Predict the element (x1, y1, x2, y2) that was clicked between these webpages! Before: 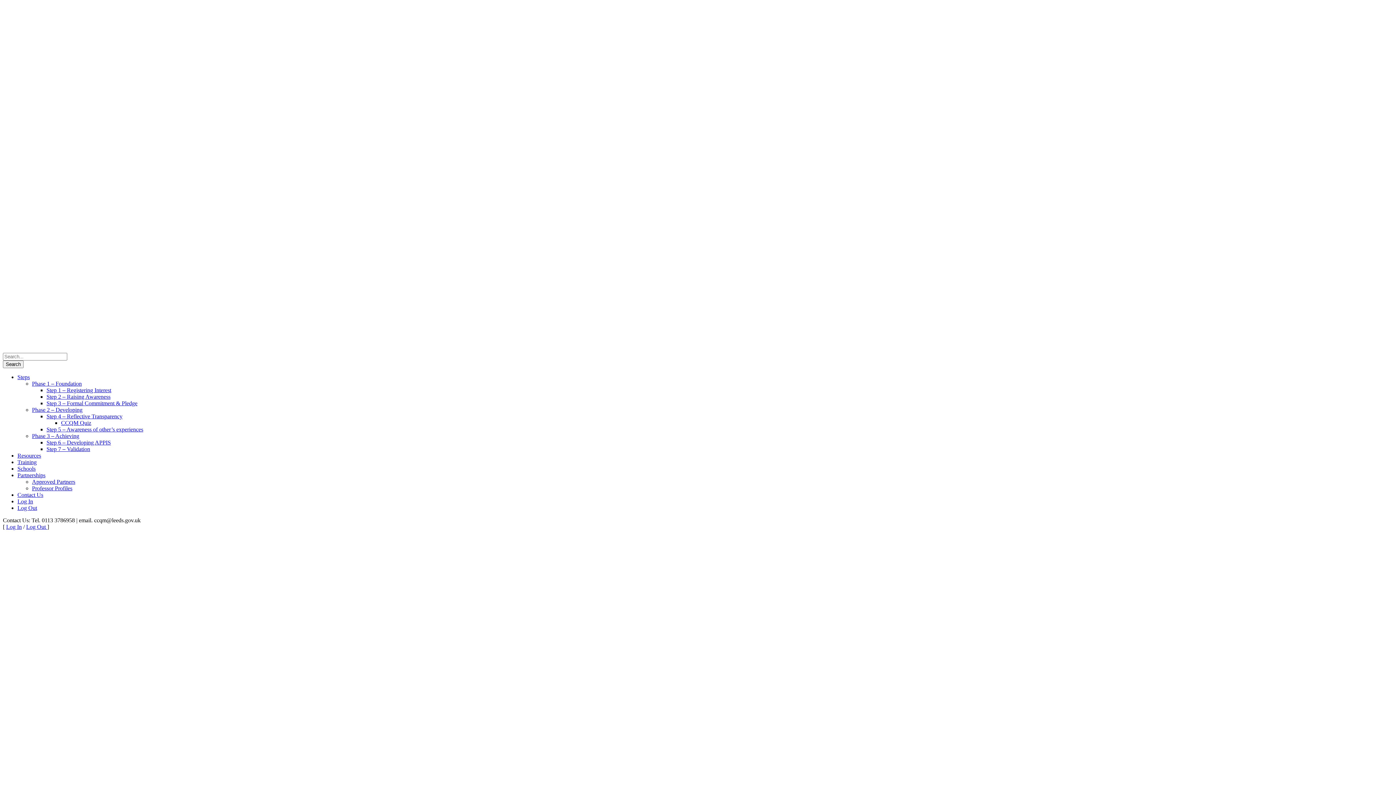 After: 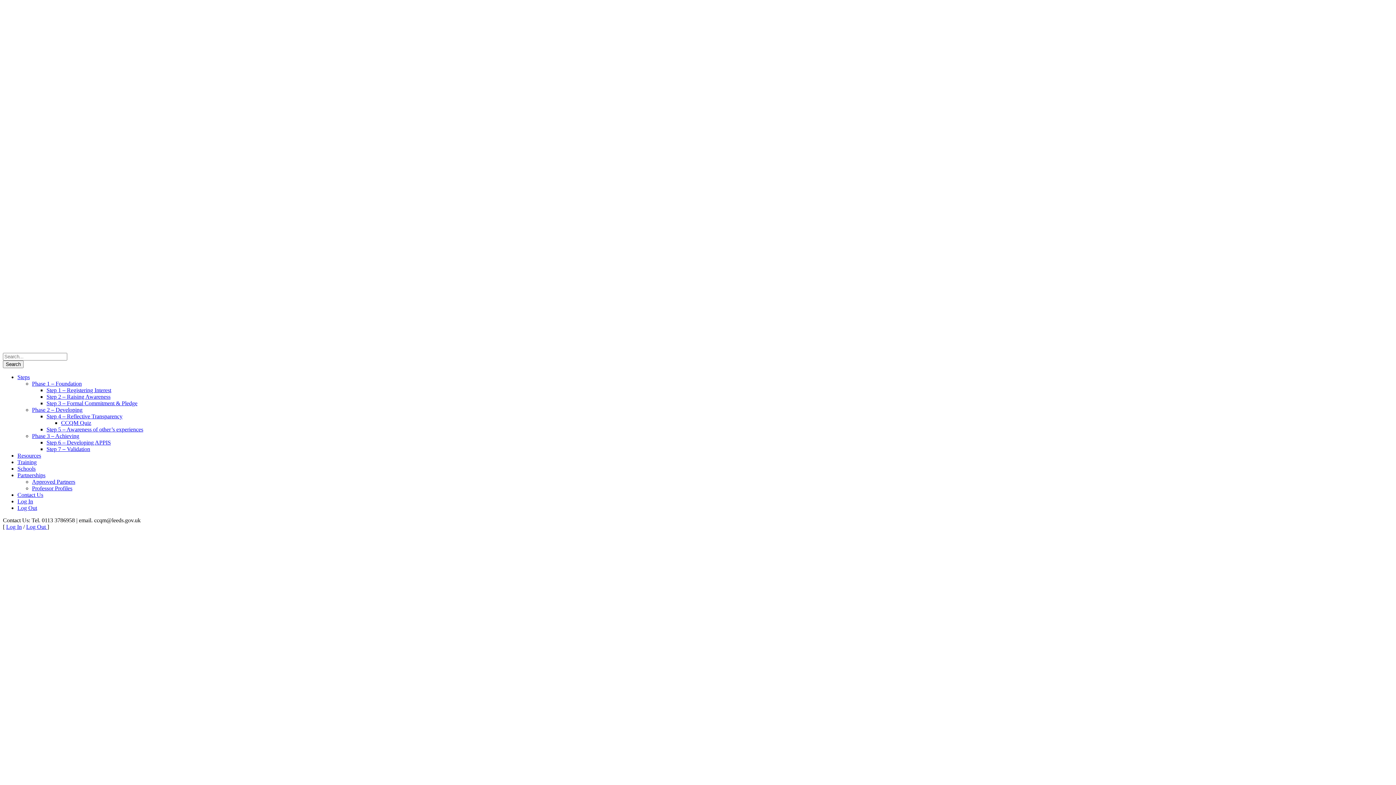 Action: bbox: (46, 426, 143, 432) label: Step 5 – Awareness of other’s experiences